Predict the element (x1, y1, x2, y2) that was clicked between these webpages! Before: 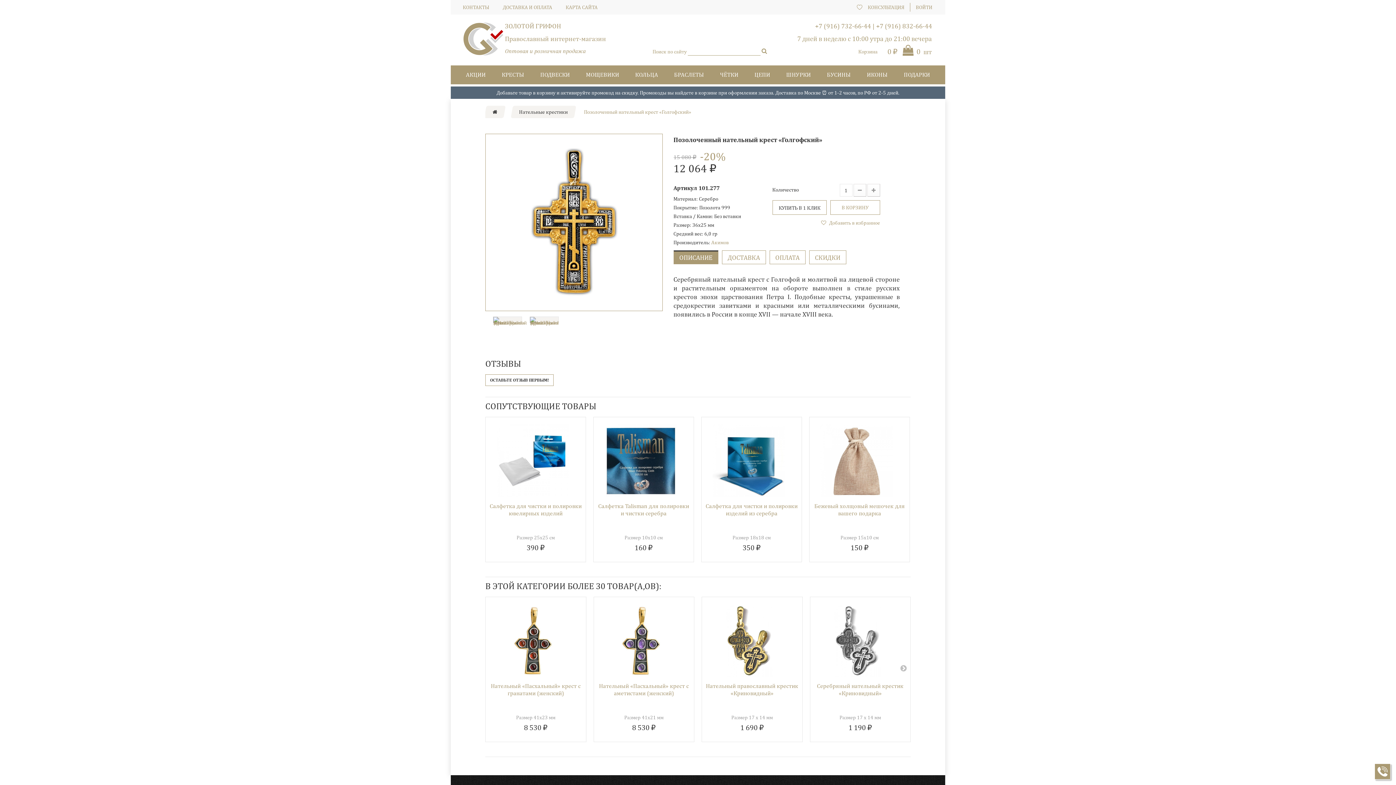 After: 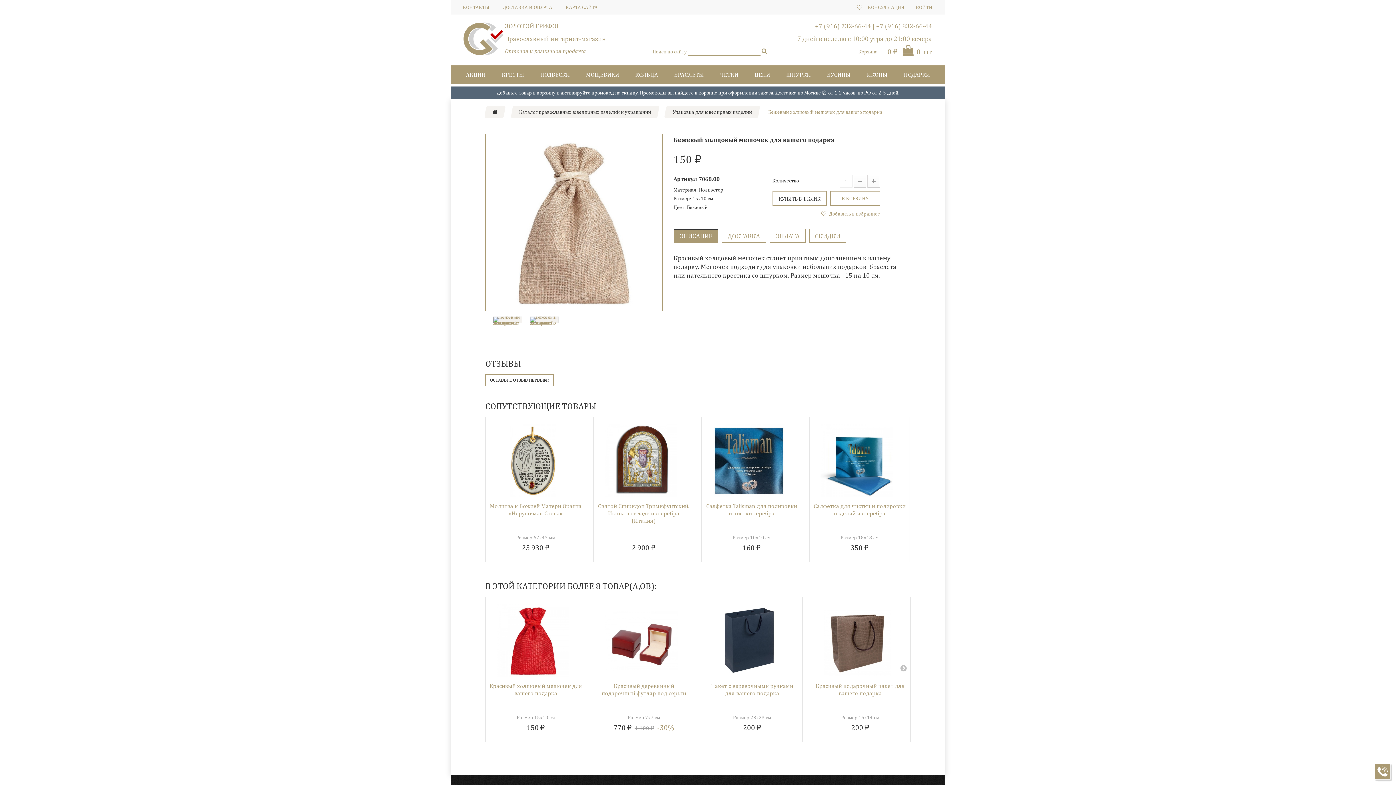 Action: label: Бежевый холщовый мешочек для вашего подарка bbox: (814, 502, 905, 516)